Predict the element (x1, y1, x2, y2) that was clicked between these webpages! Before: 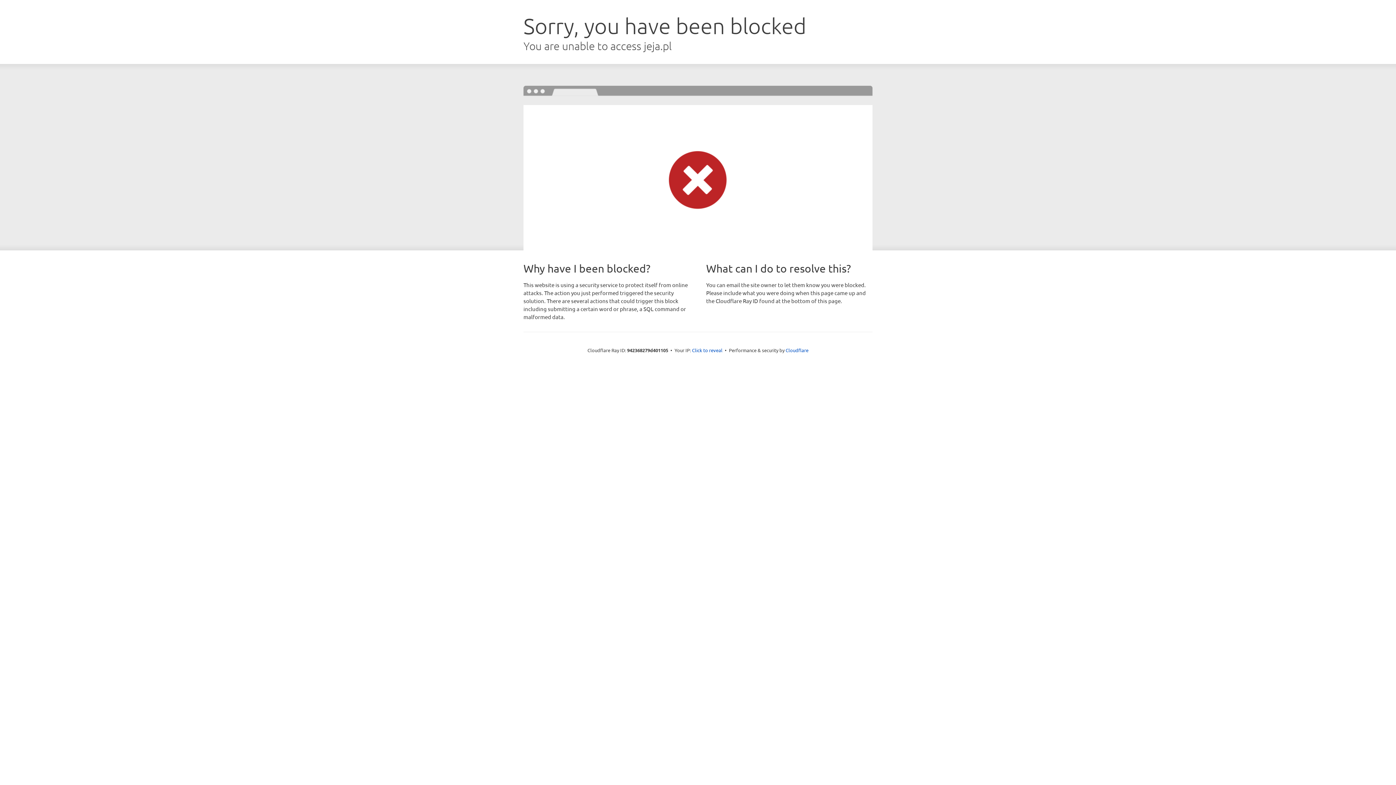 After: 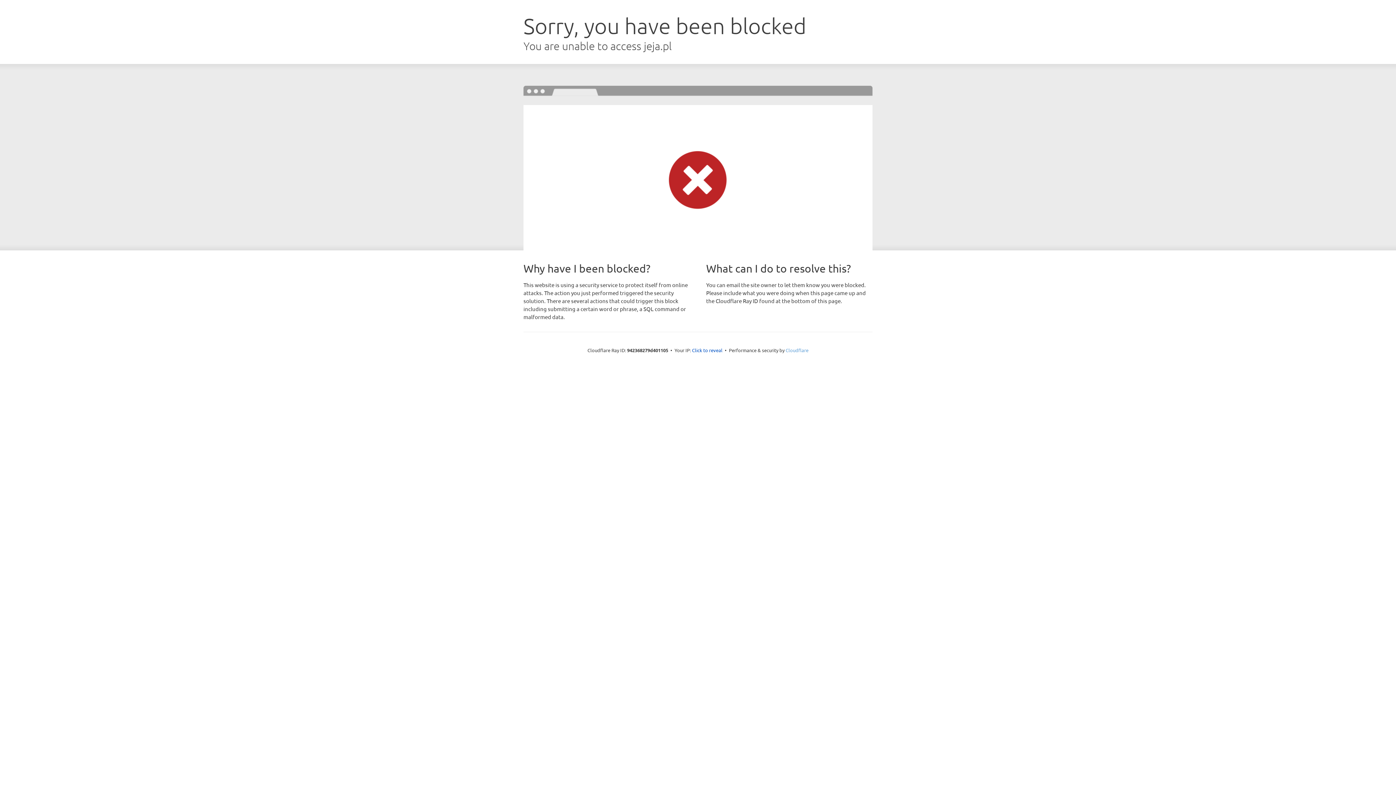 Action: label: Cloudflare bbox: (785, 347, 808, 353)